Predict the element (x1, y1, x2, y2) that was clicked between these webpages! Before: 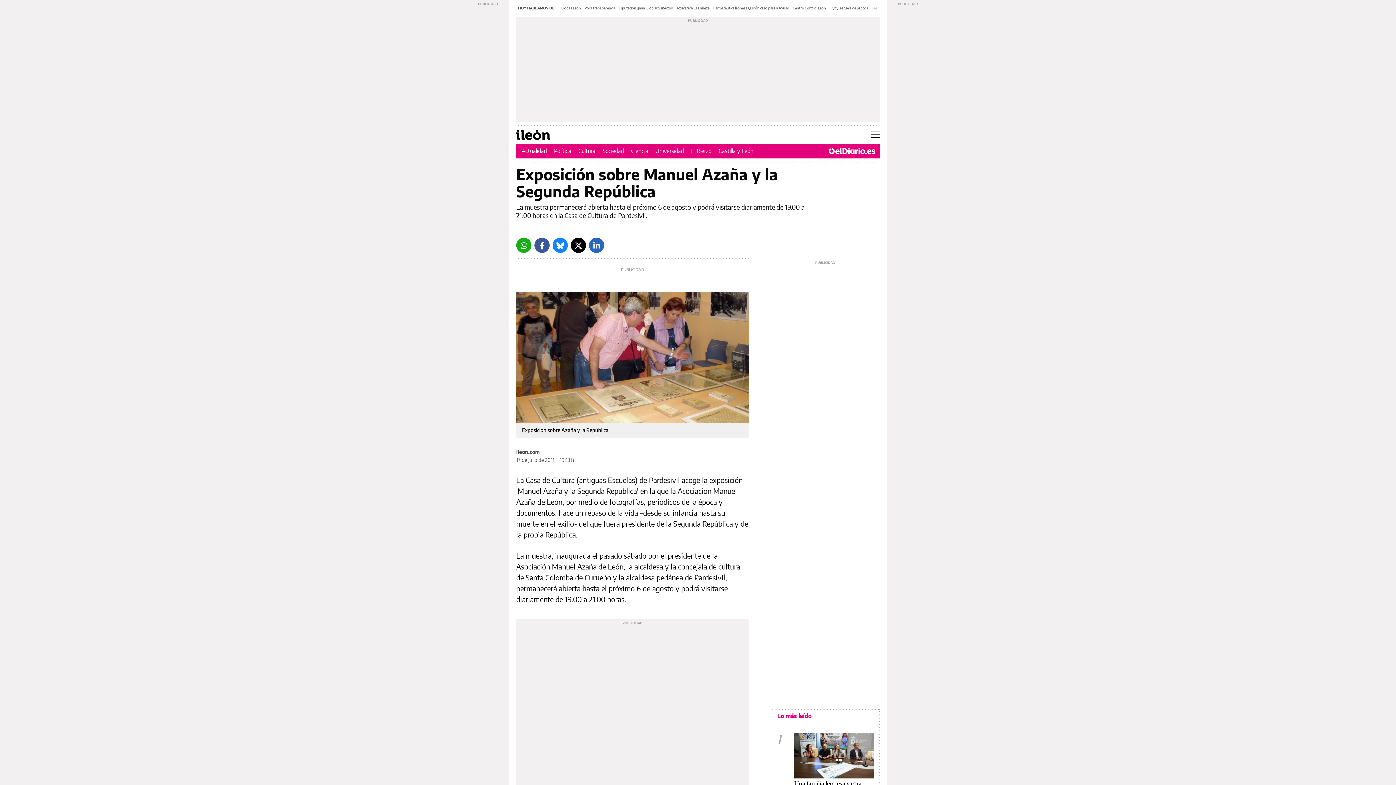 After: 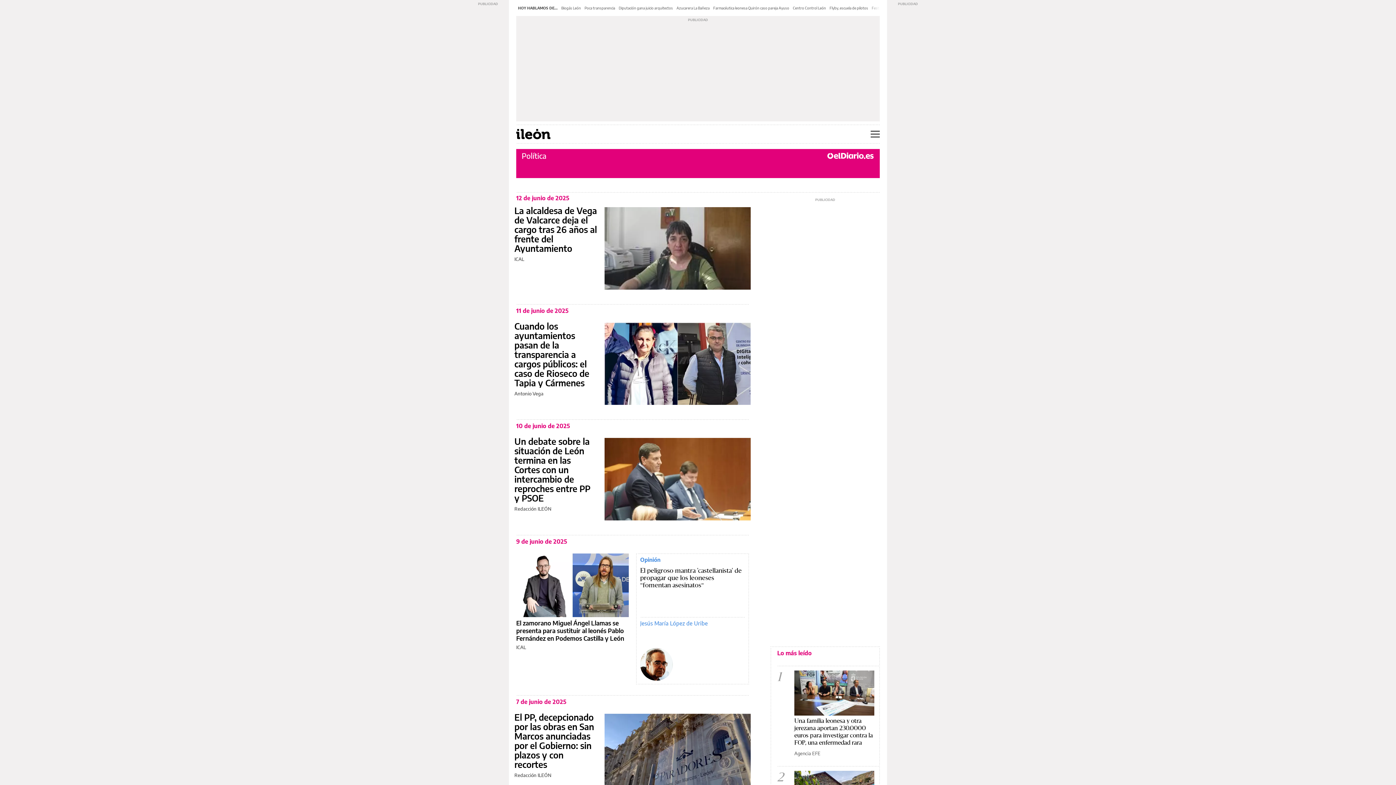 Action: bbox: (554, 147, 571, 154) label: Política